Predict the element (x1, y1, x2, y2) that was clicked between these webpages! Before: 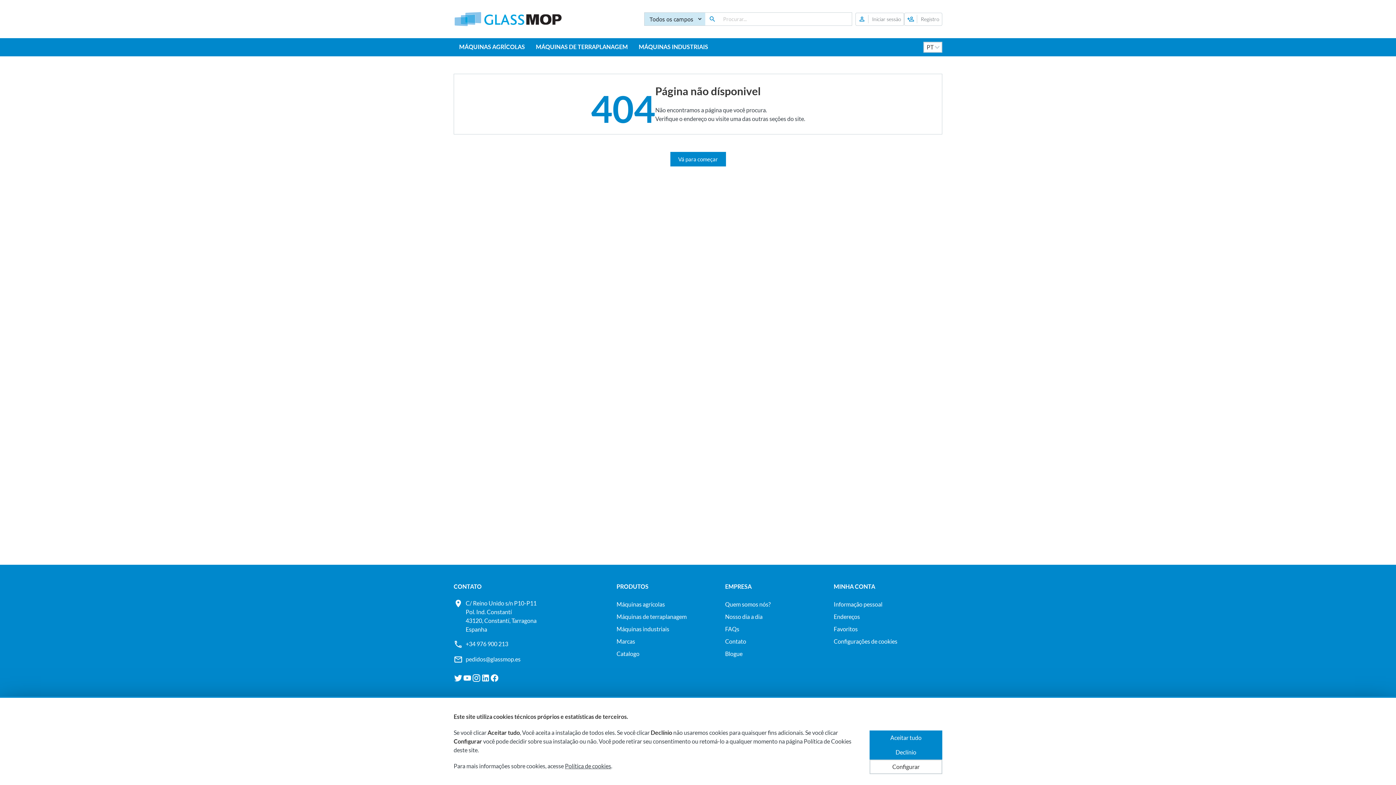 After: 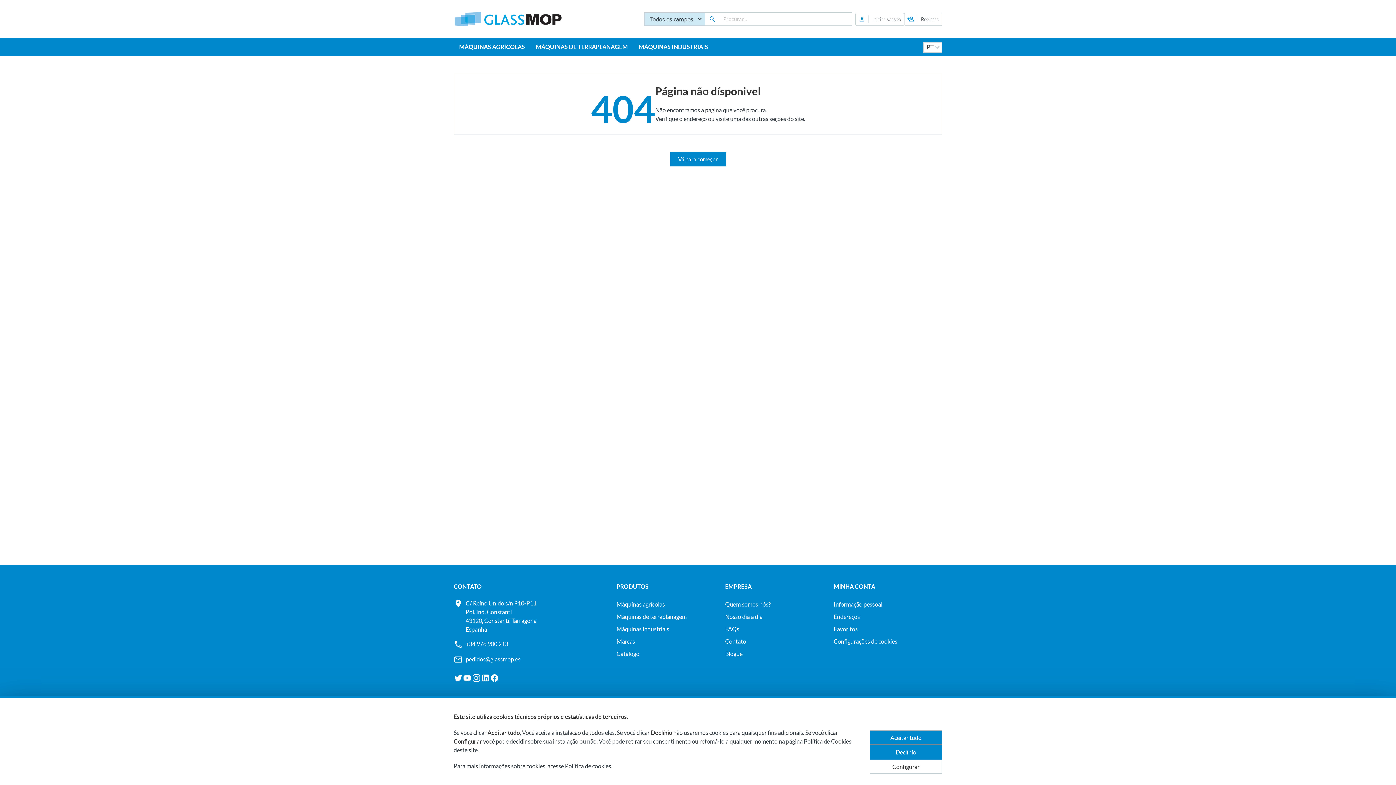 Action: bbox: (869, 730, 942, 745) label: Aceitar tudo